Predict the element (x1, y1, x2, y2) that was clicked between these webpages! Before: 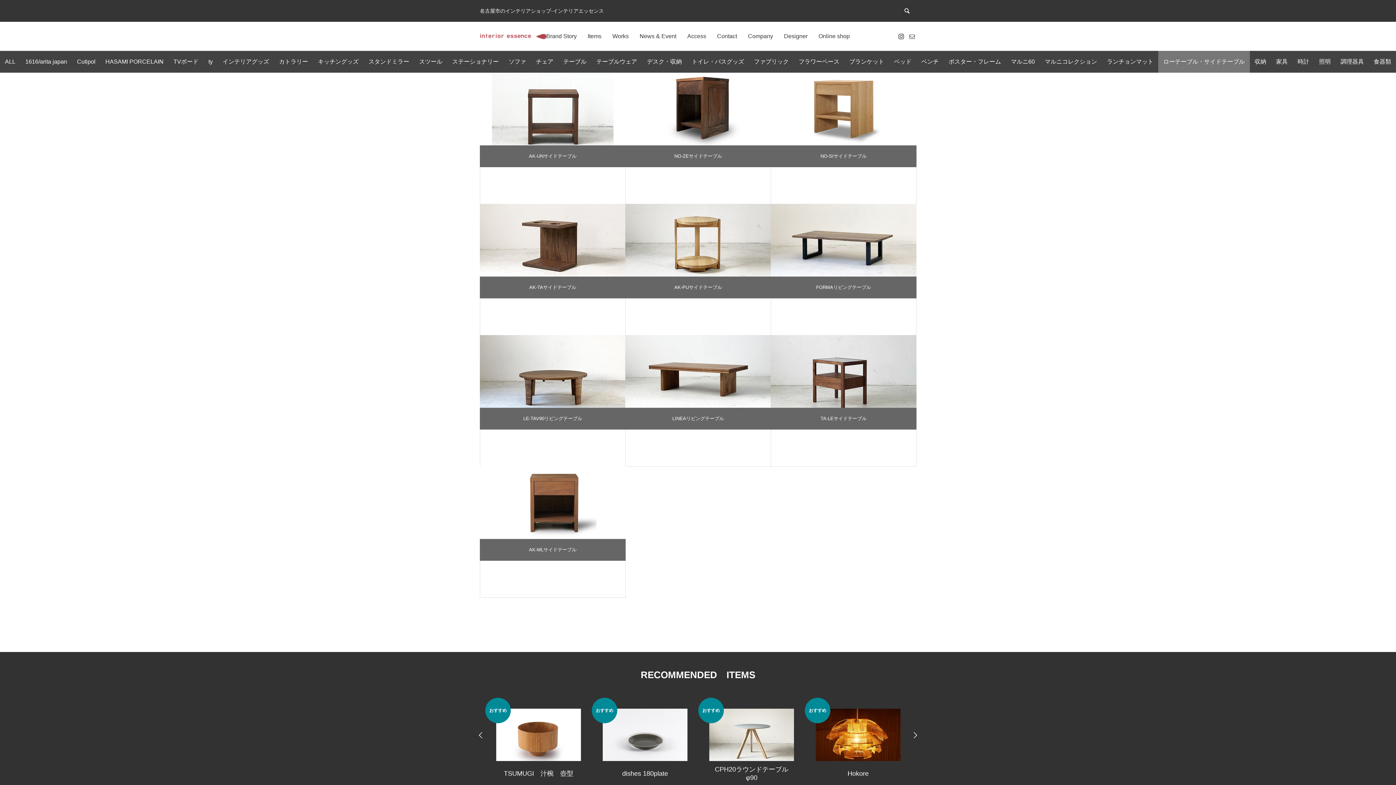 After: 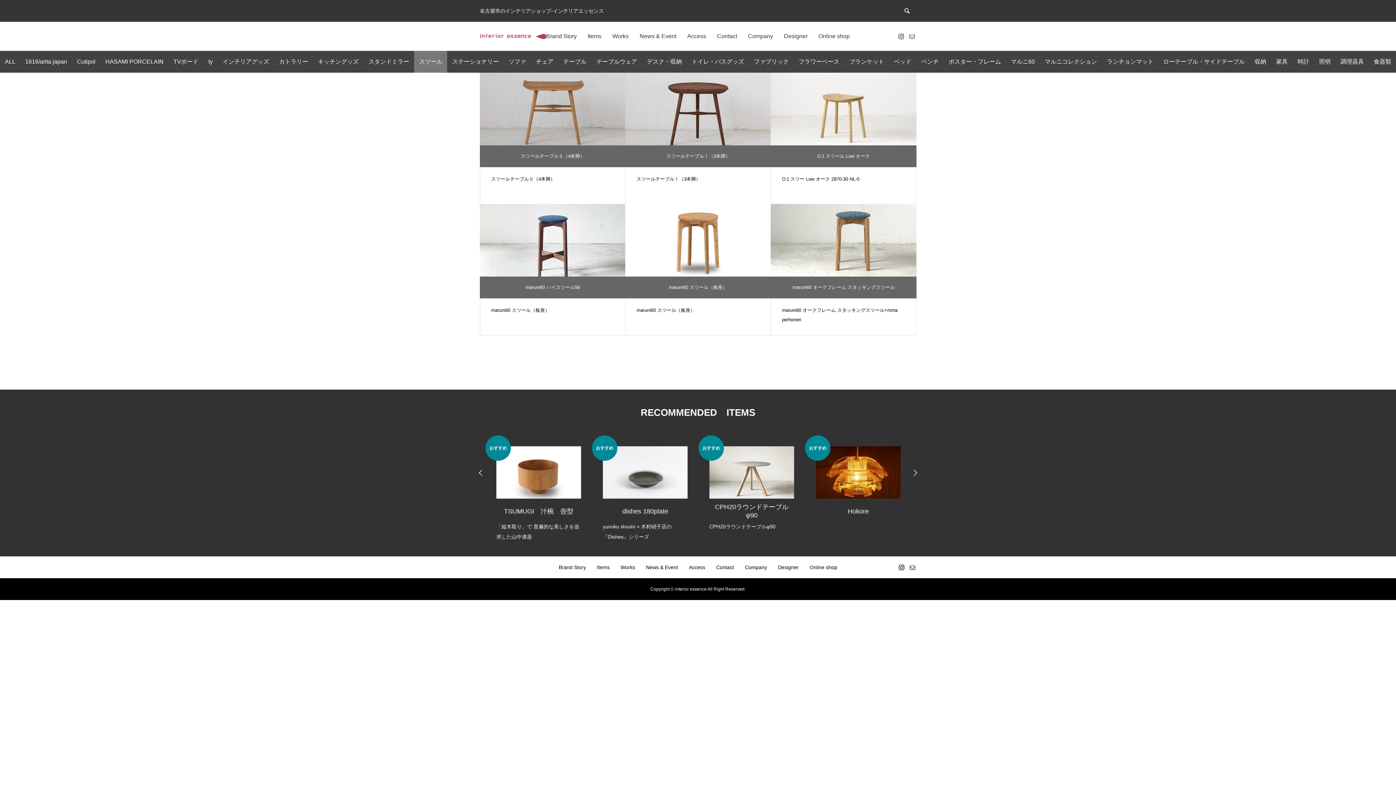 Action: label: スツール bbox: (414, 50, 447, 72)